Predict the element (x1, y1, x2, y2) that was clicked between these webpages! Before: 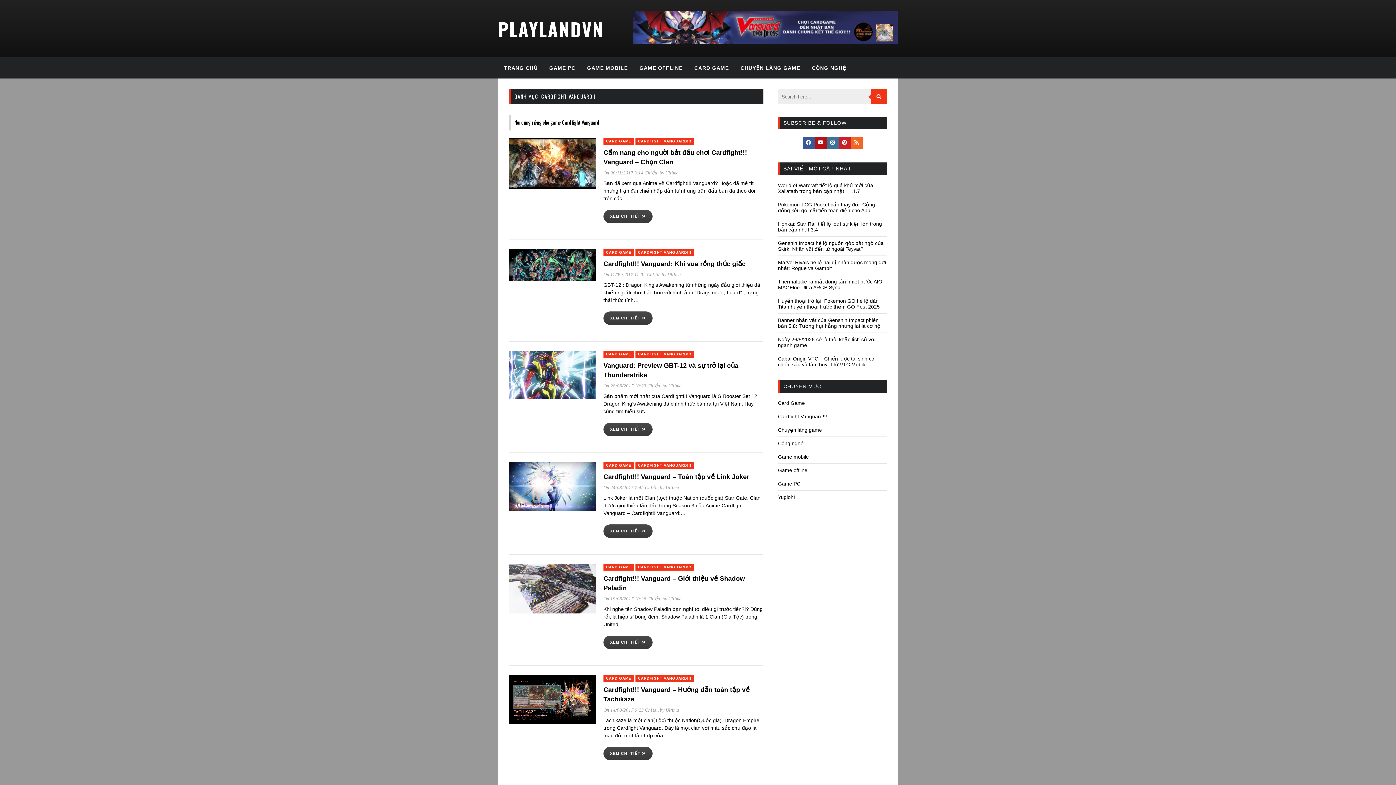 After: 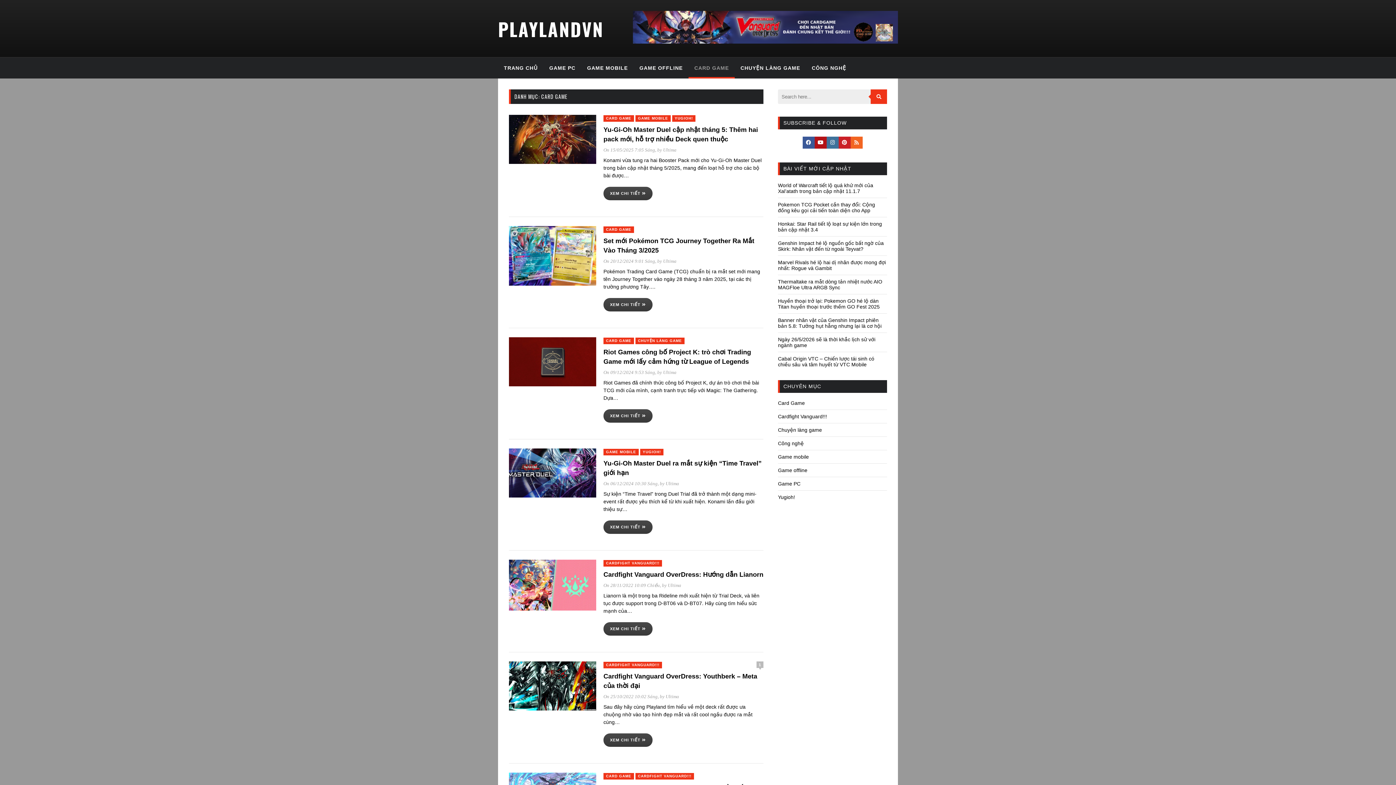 Action: bbox: (603, 769, 634, 776) label: CARD GAME